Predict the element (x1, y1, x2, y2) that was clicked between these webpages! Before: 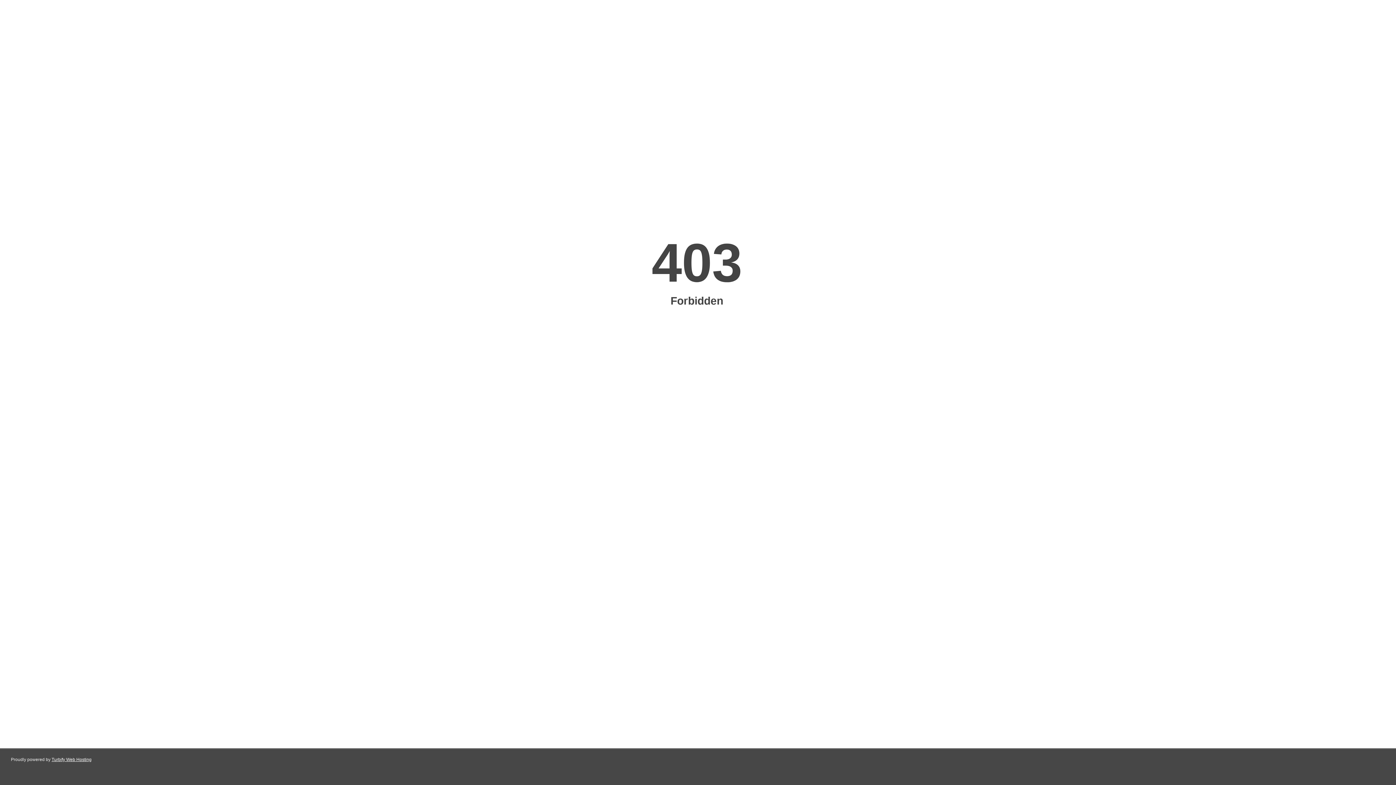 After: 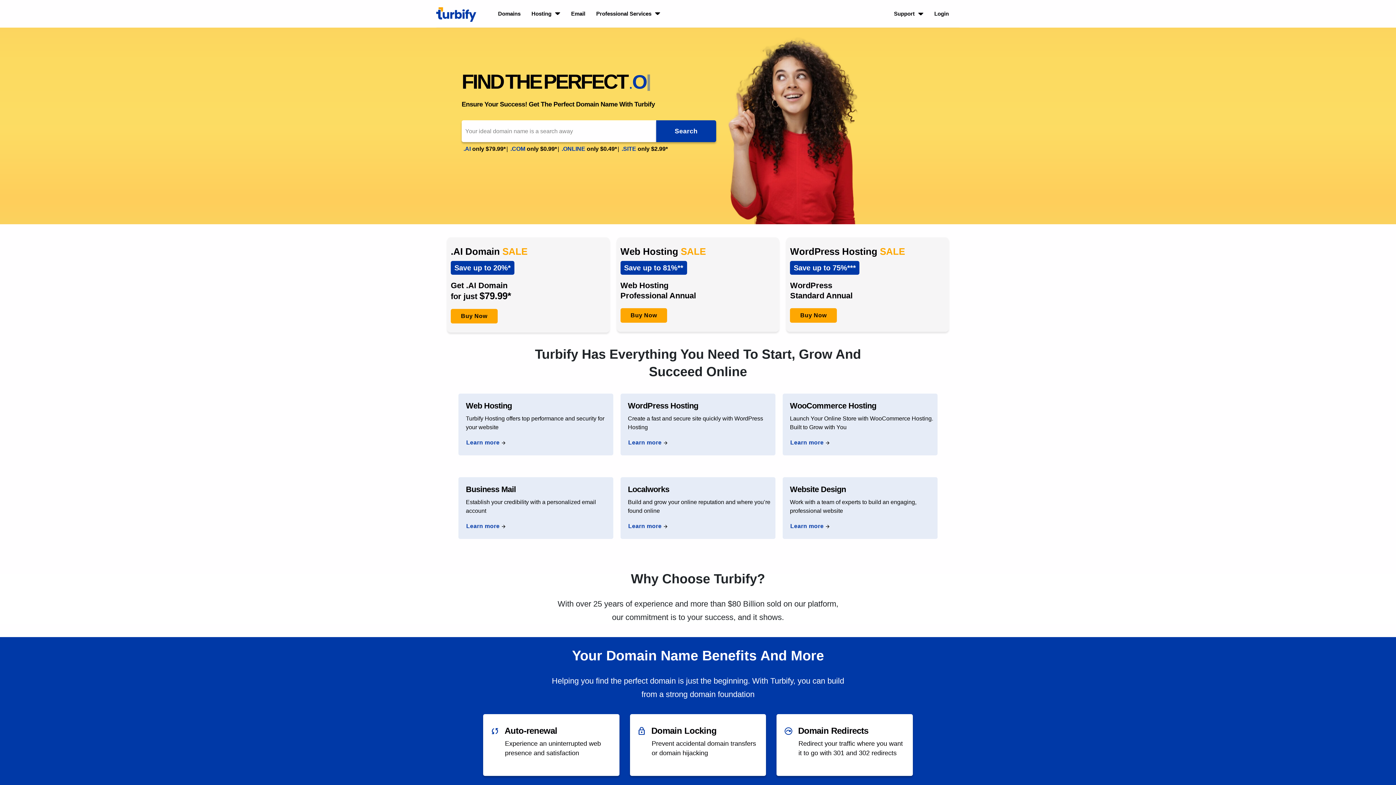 Action: bbox: (51, 757, 91, 762) label: Turbify Web Hosting